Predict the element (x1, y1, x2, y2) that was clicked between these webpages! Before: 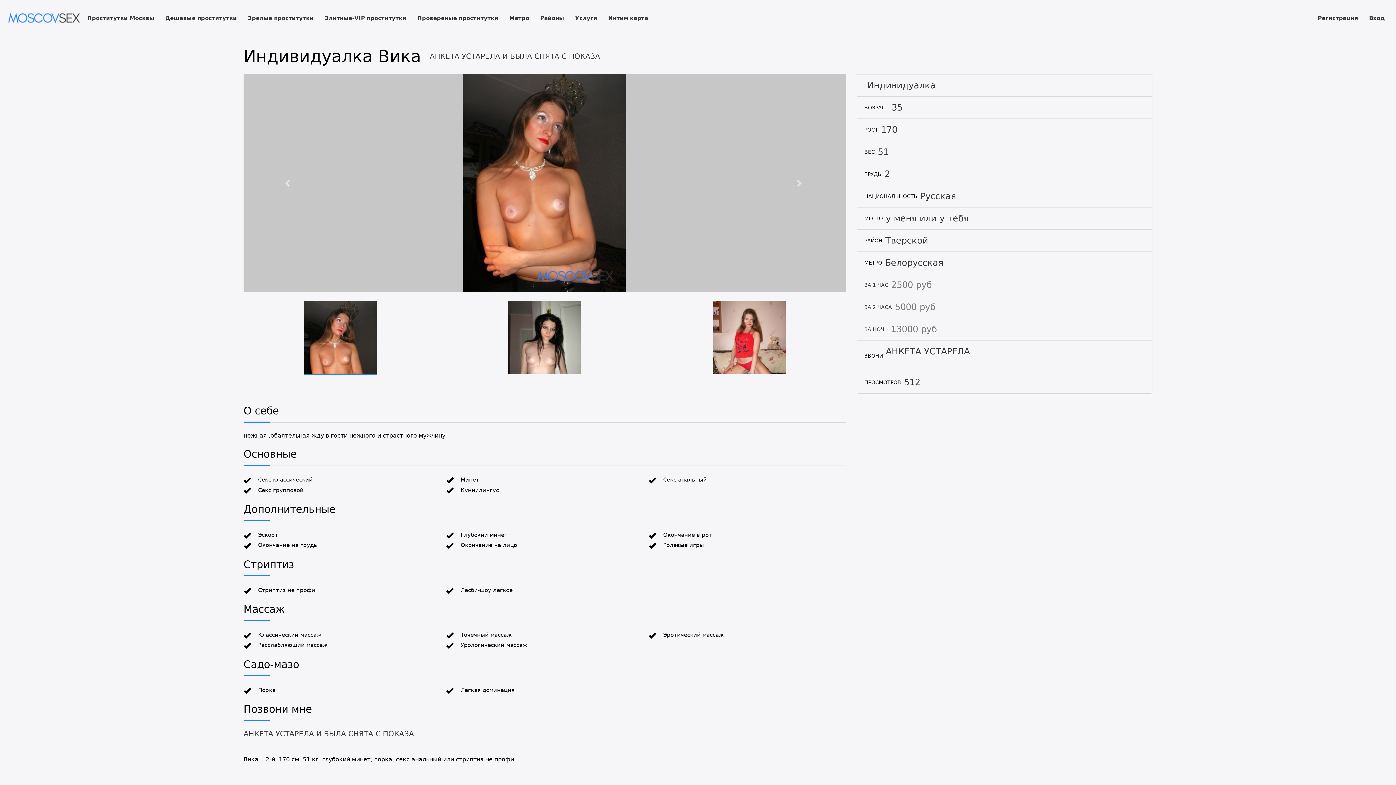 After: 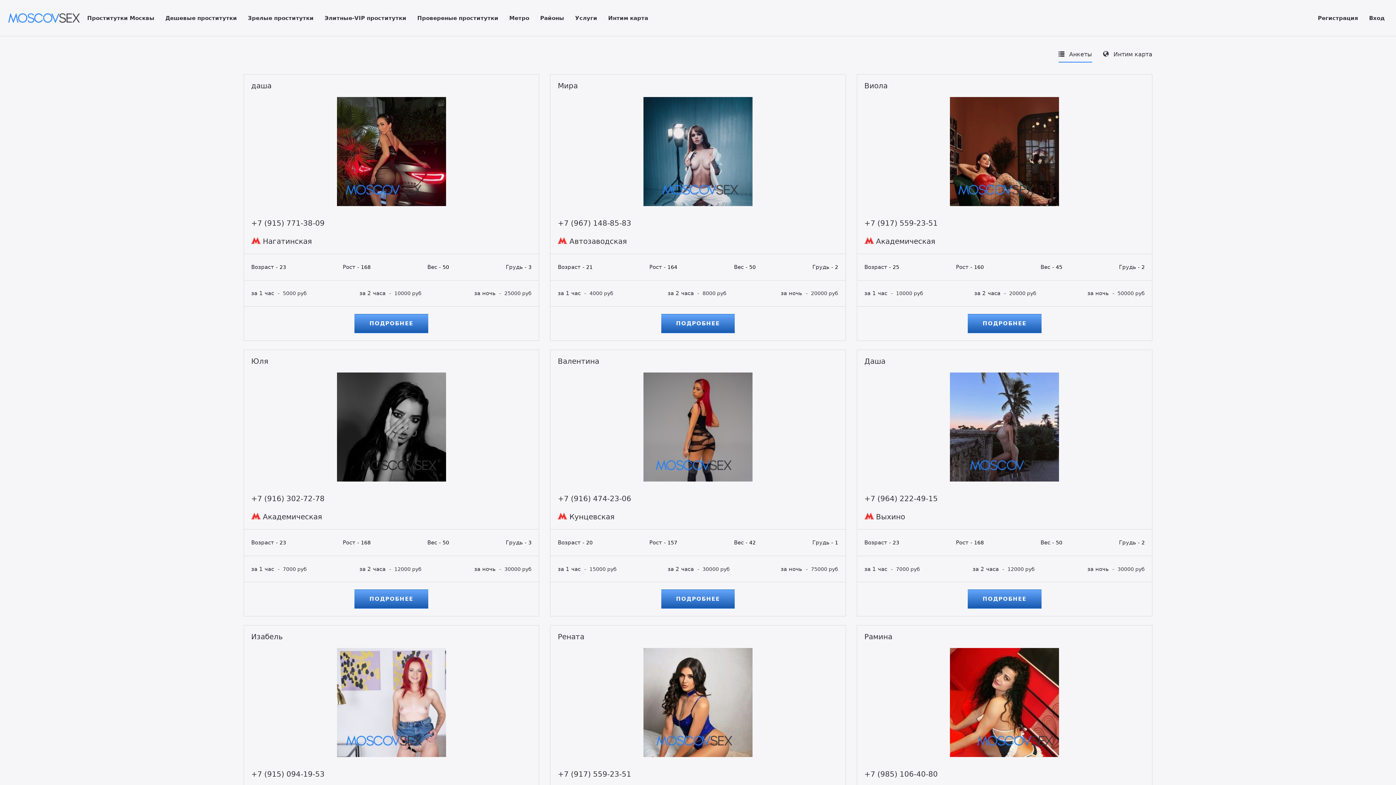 Action: bbox: (460, 476, 479, 483) label: Минет